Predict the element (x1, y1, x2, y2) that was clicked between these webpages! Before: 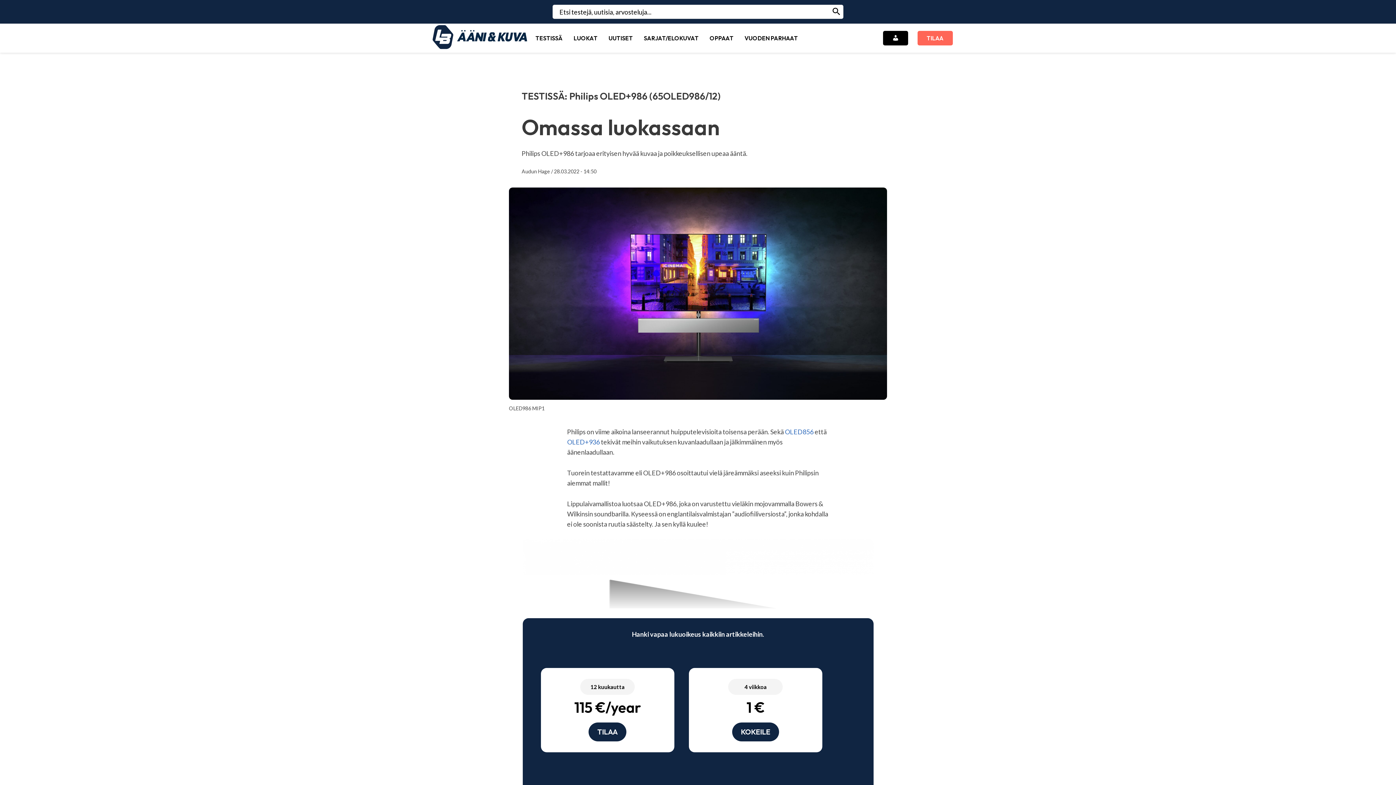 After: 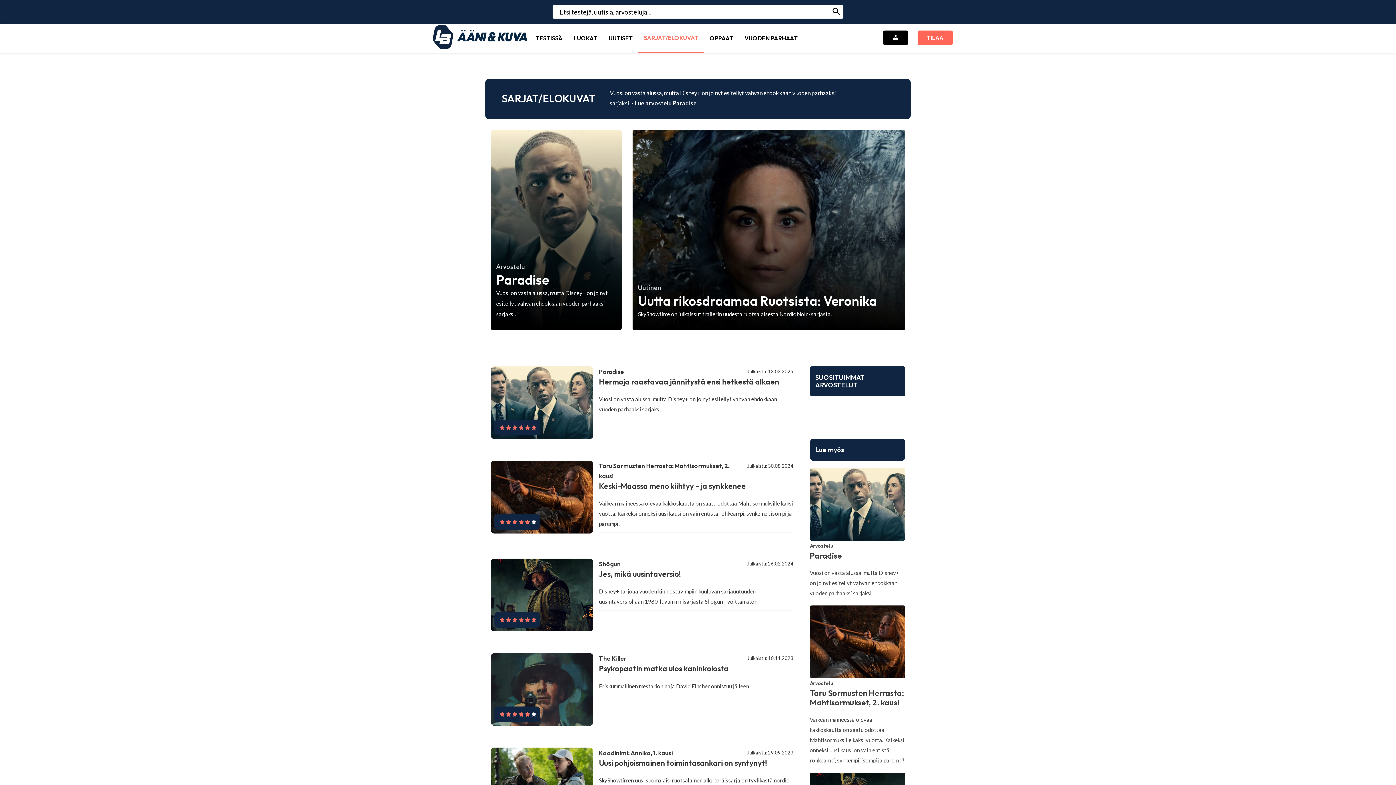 Action: label: SARJAT/ELOKUVAT bbox: (638, 23, 704, 52)